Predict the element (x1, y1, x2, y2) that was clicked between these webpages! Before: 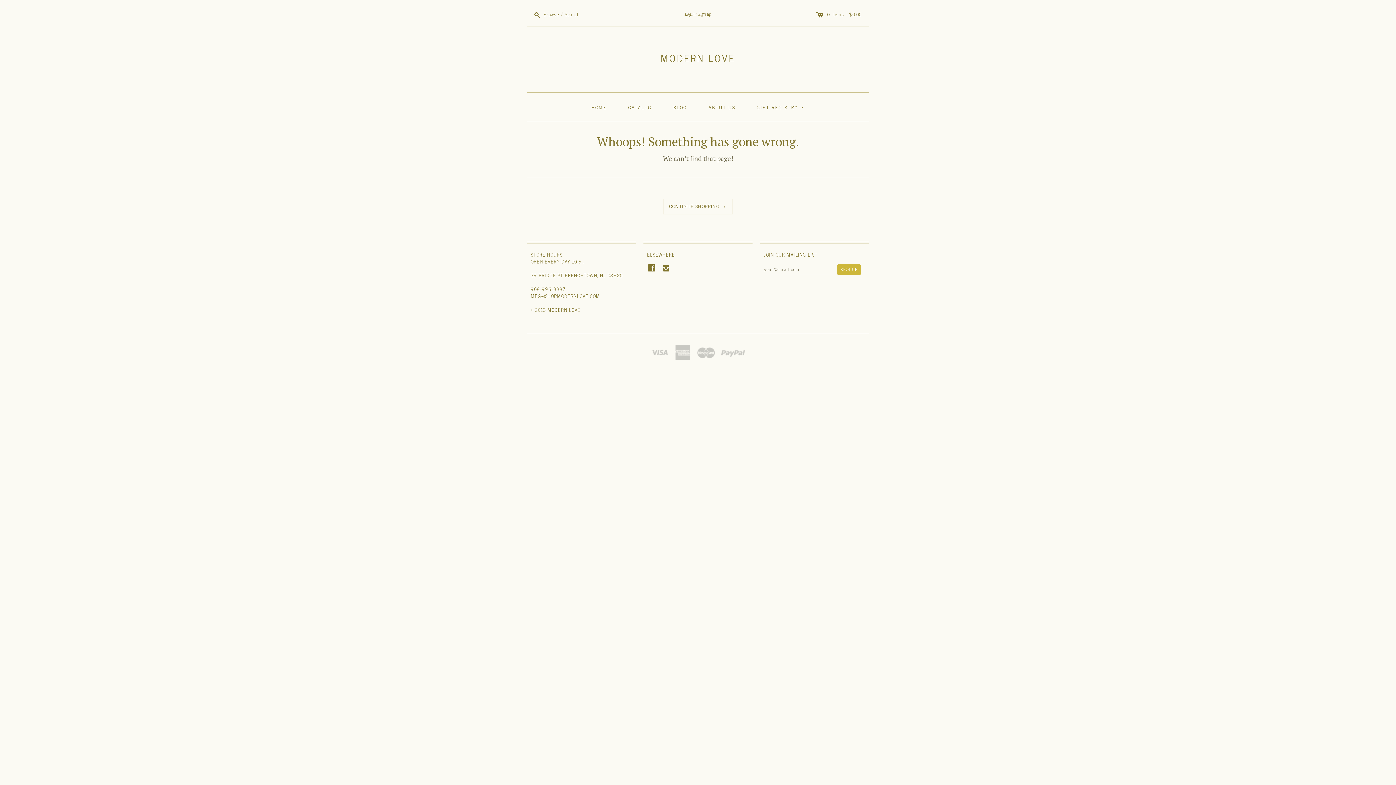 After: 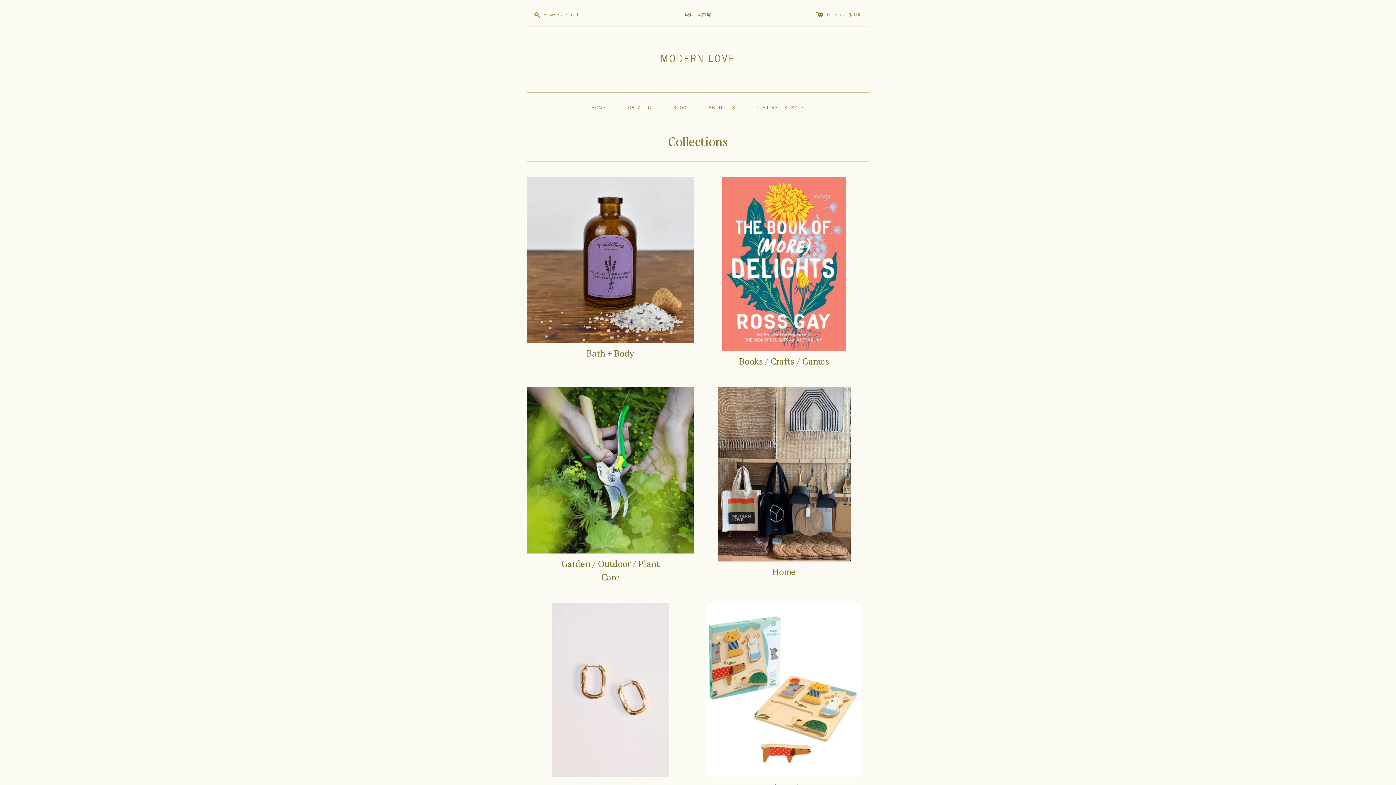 Action: label: CATALOG bbox: (618, 94, 661, 120)